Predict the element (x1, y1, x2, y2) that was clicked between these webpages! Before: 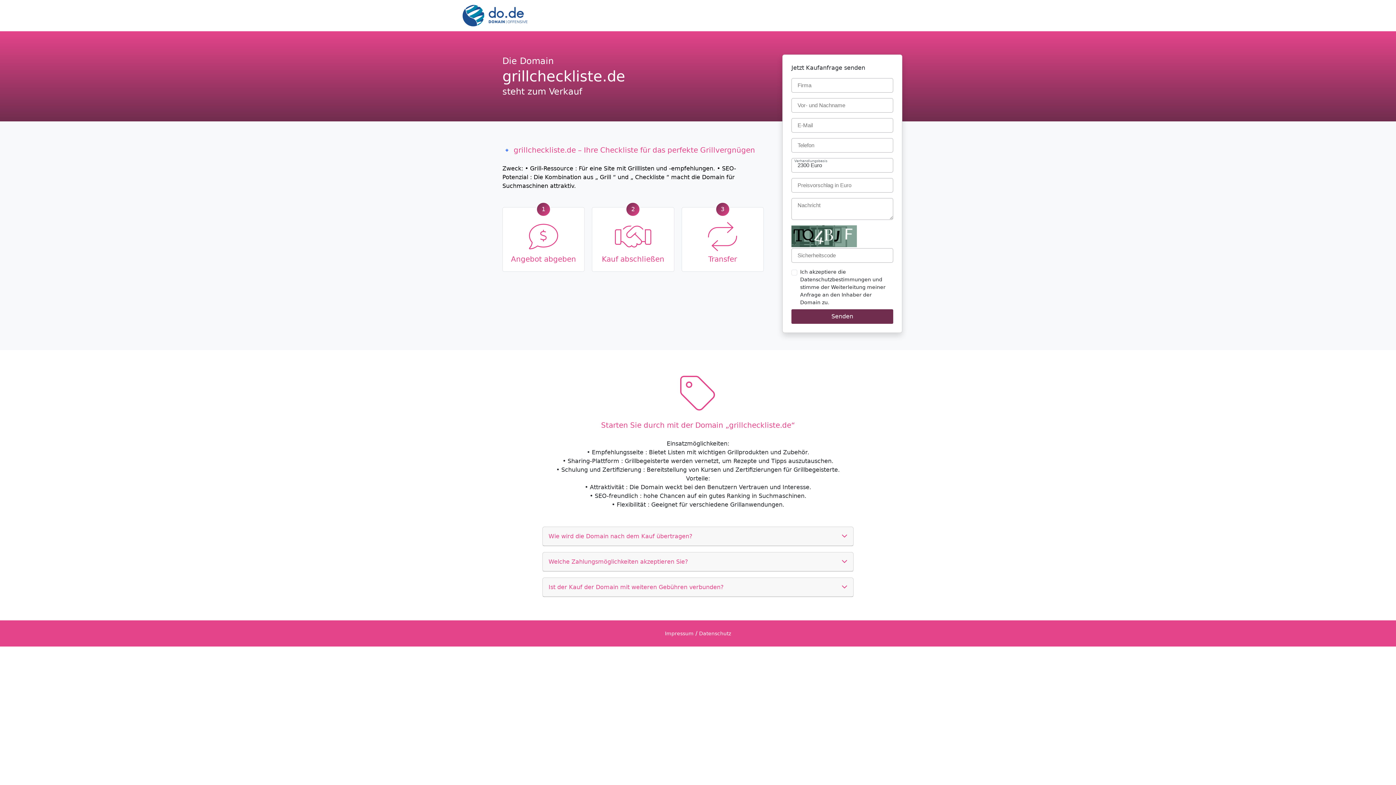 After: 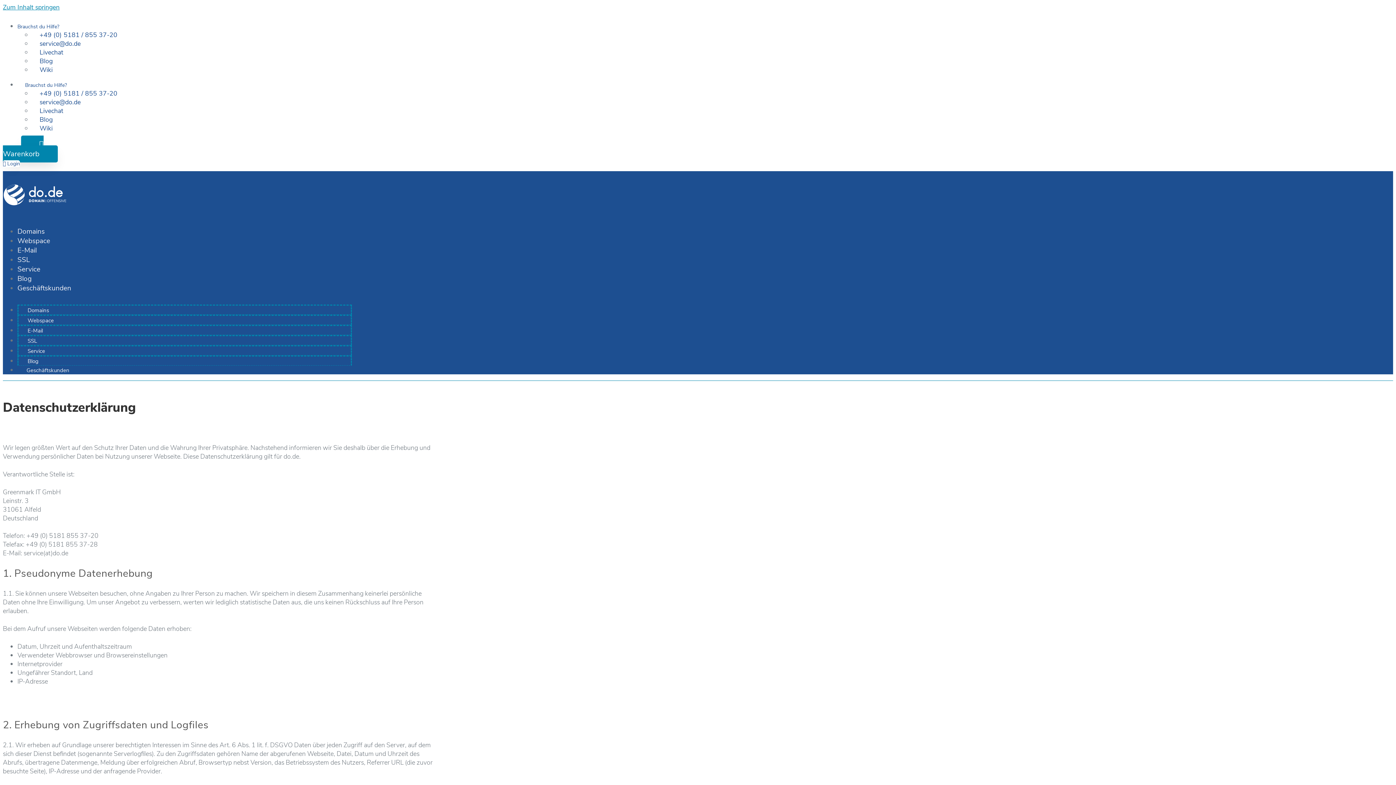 Action: bbox: (699, 630, 731, 636) label: Datenschutz